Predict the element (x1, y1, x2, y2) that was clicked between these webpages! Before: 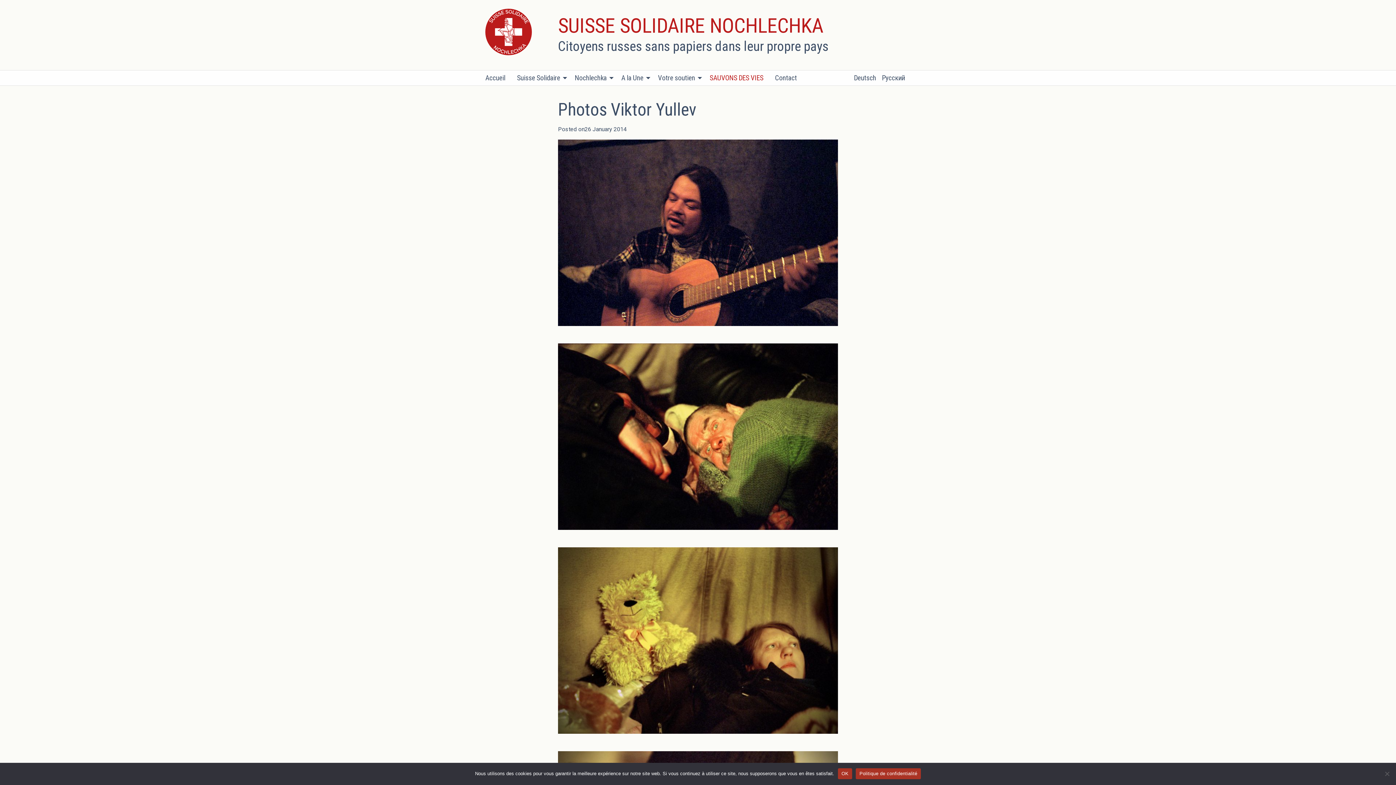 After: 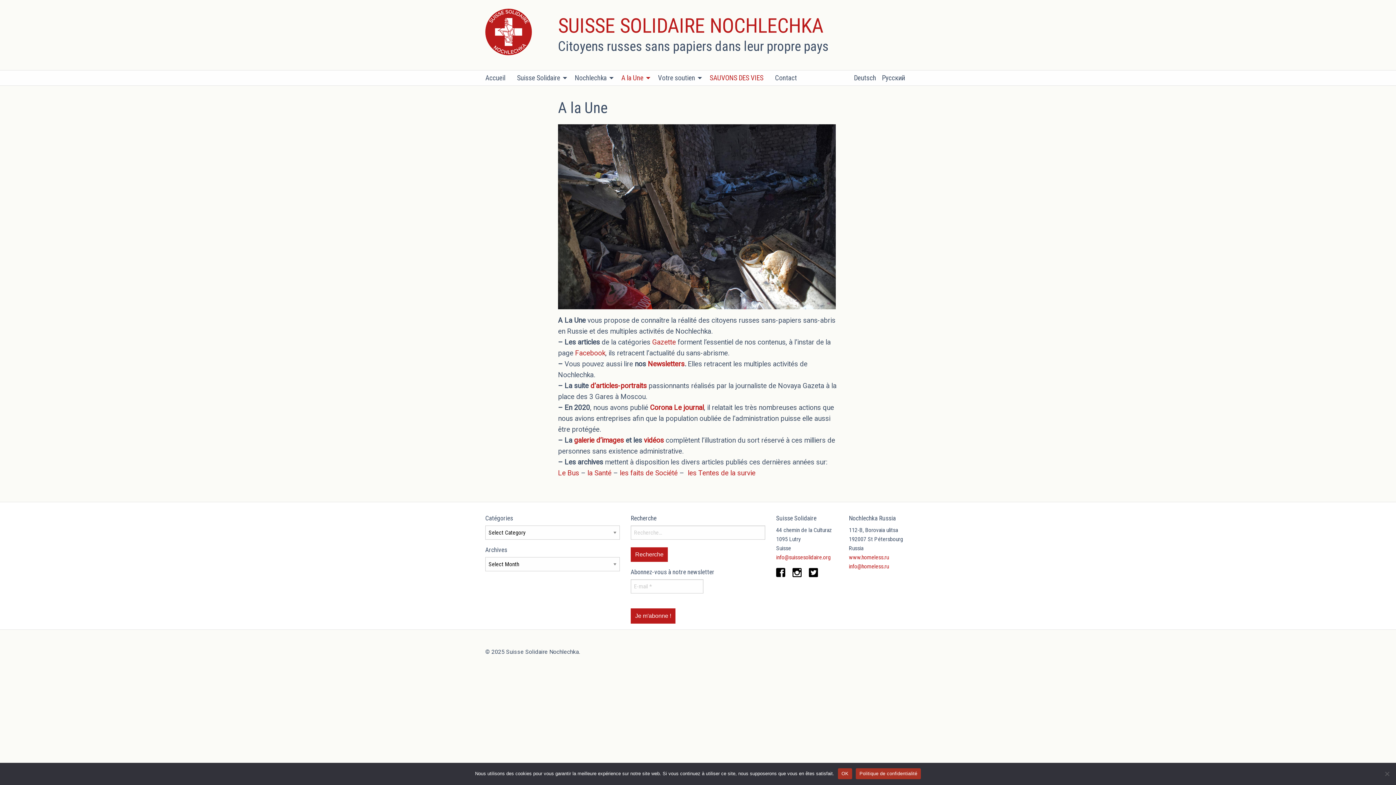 Action: label: A la Une bbox: (615, 70, 652, 85)